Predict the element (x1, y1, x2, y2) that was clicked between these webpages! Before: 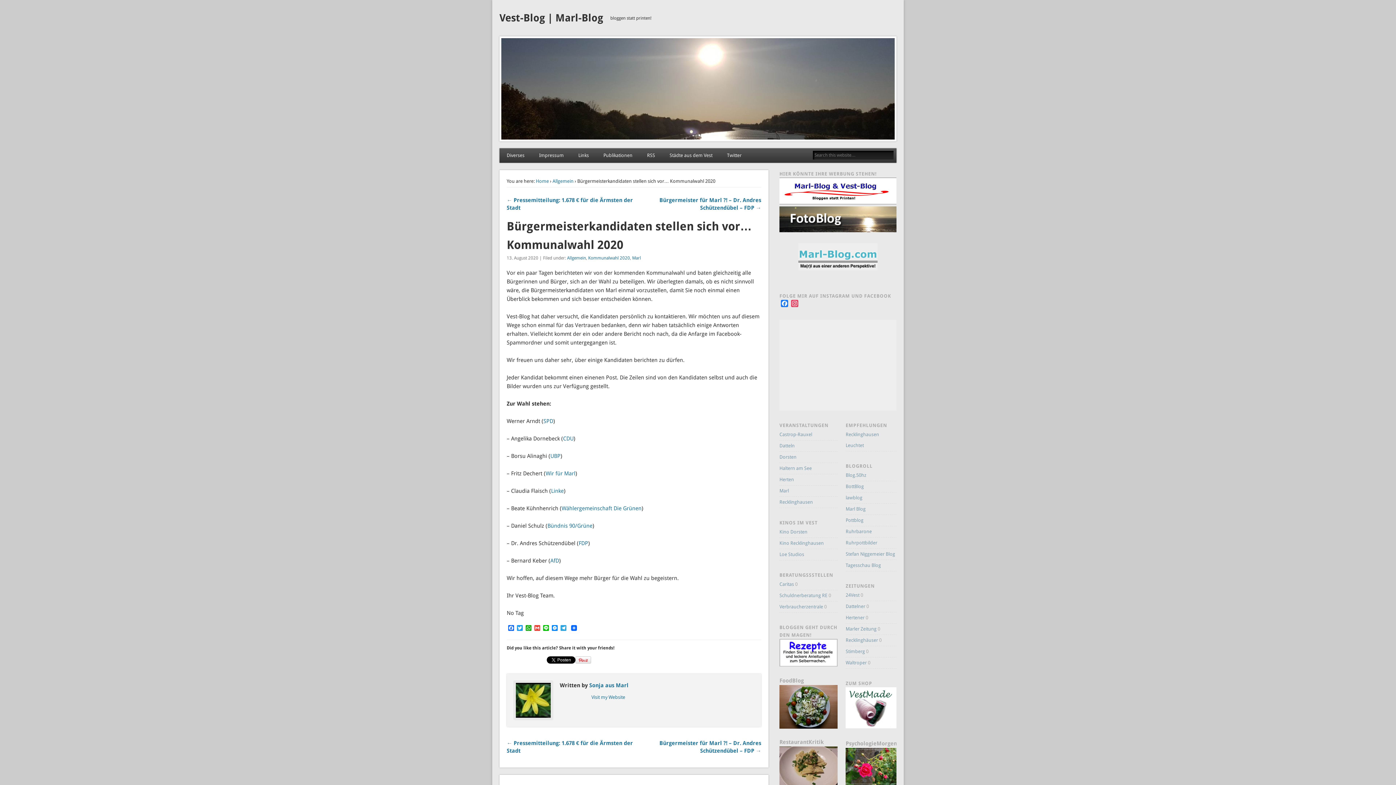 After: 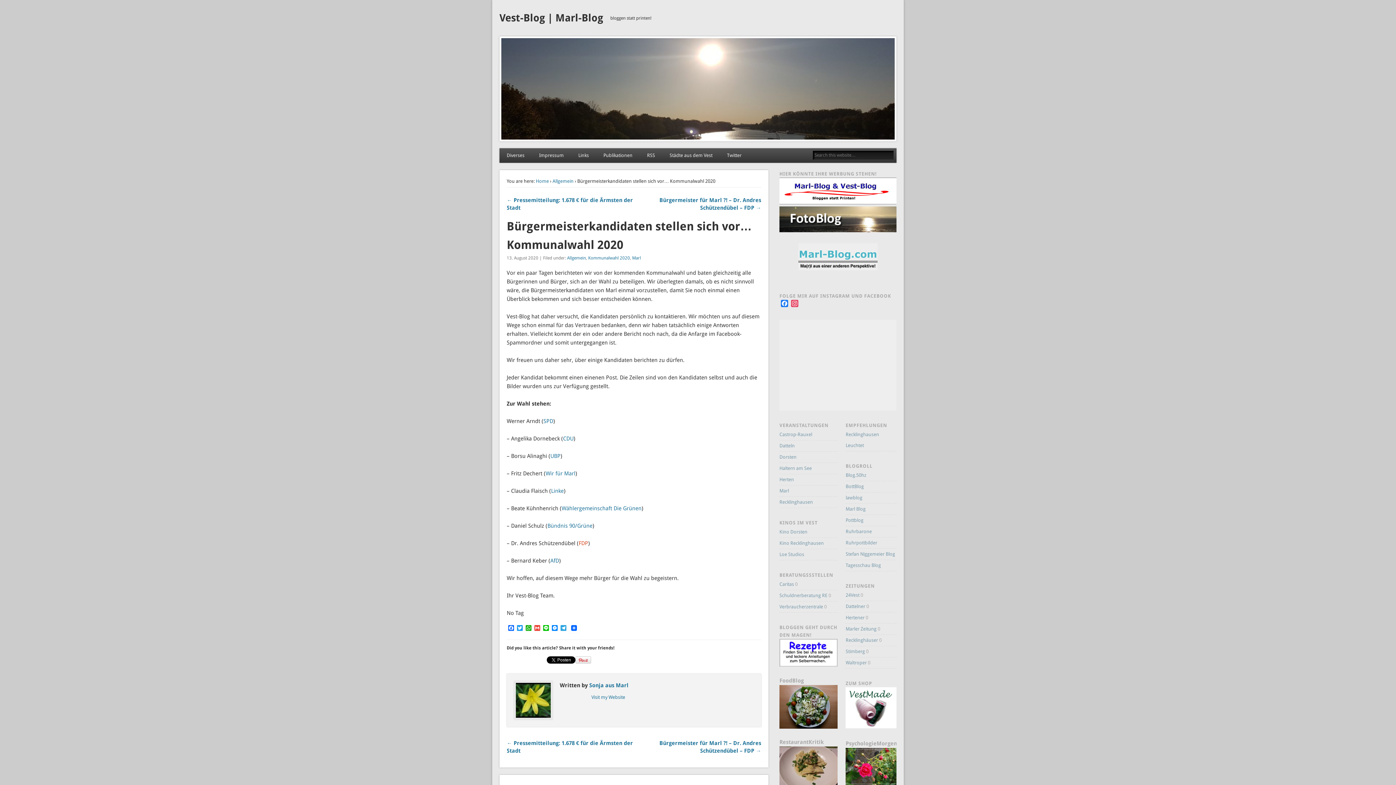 Action: bbox: (578, 540, 588, 546) label: FDP